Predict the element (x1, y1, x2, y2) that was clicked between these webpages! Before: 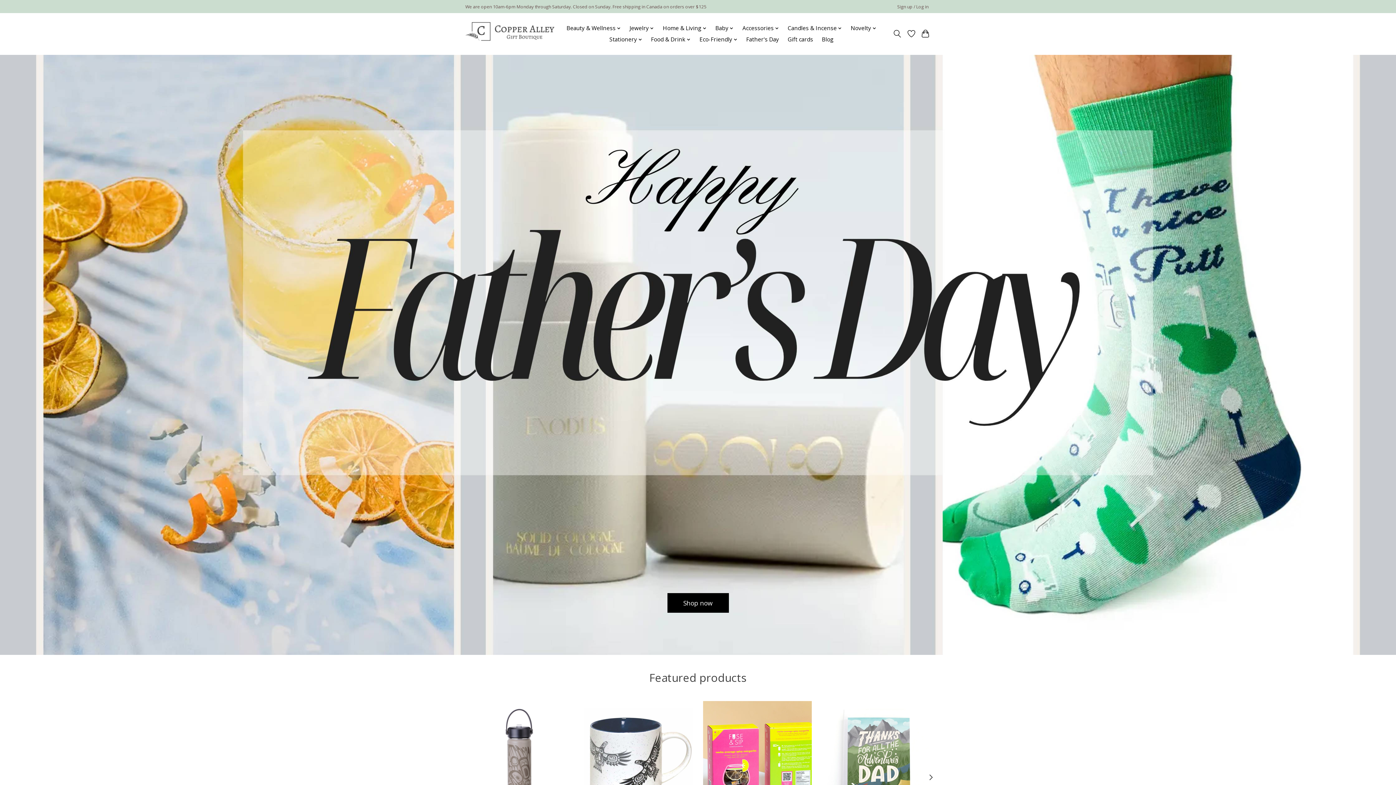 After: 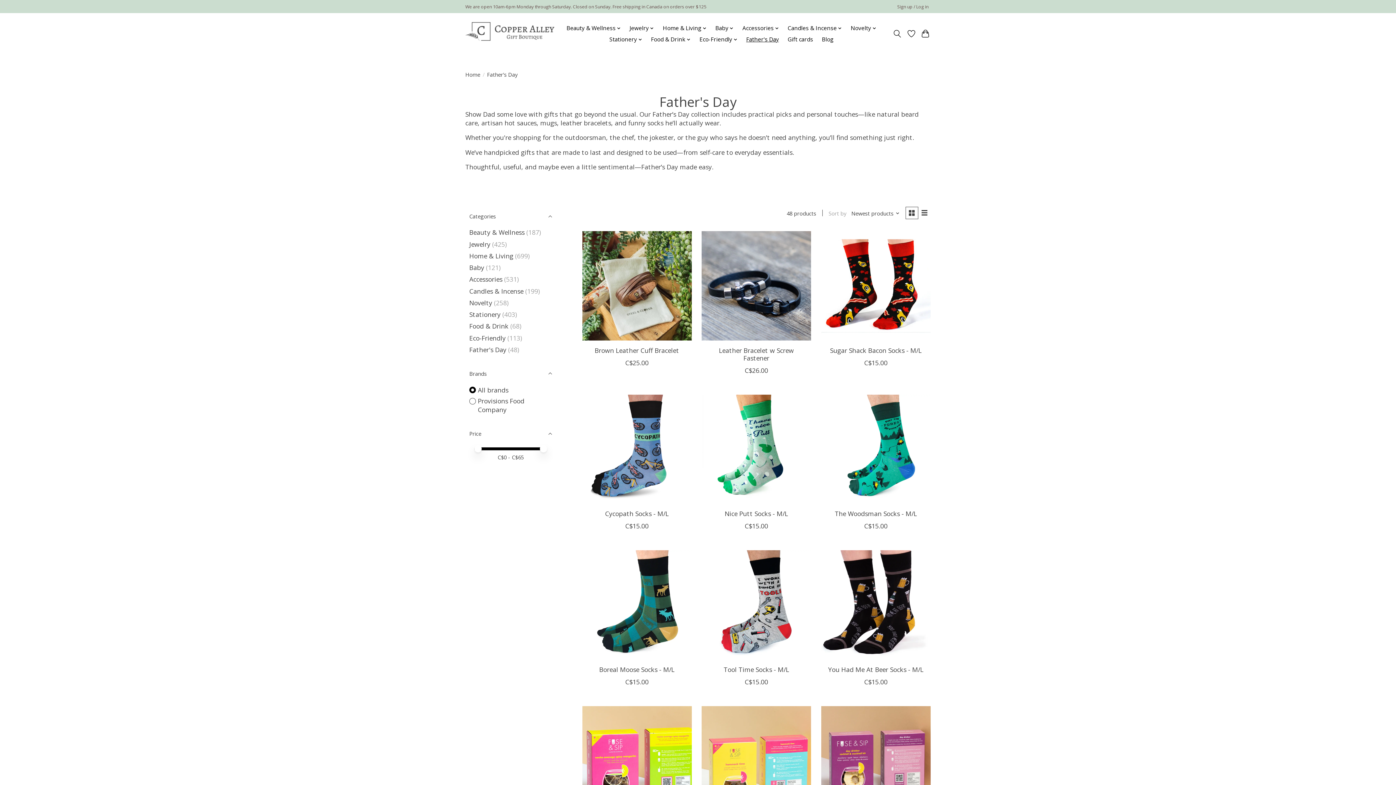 Action: bbox: (667, 593, 728, 613) label: Shop now